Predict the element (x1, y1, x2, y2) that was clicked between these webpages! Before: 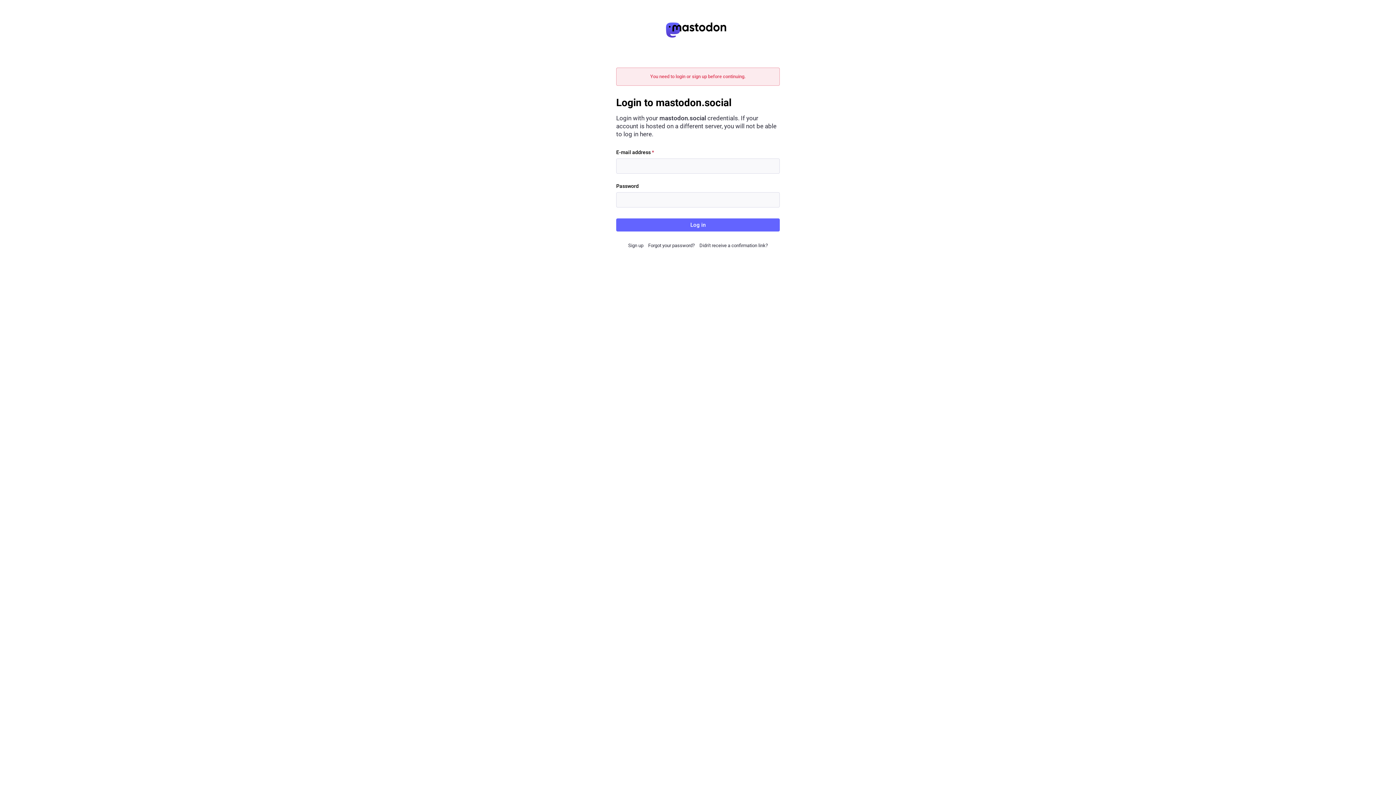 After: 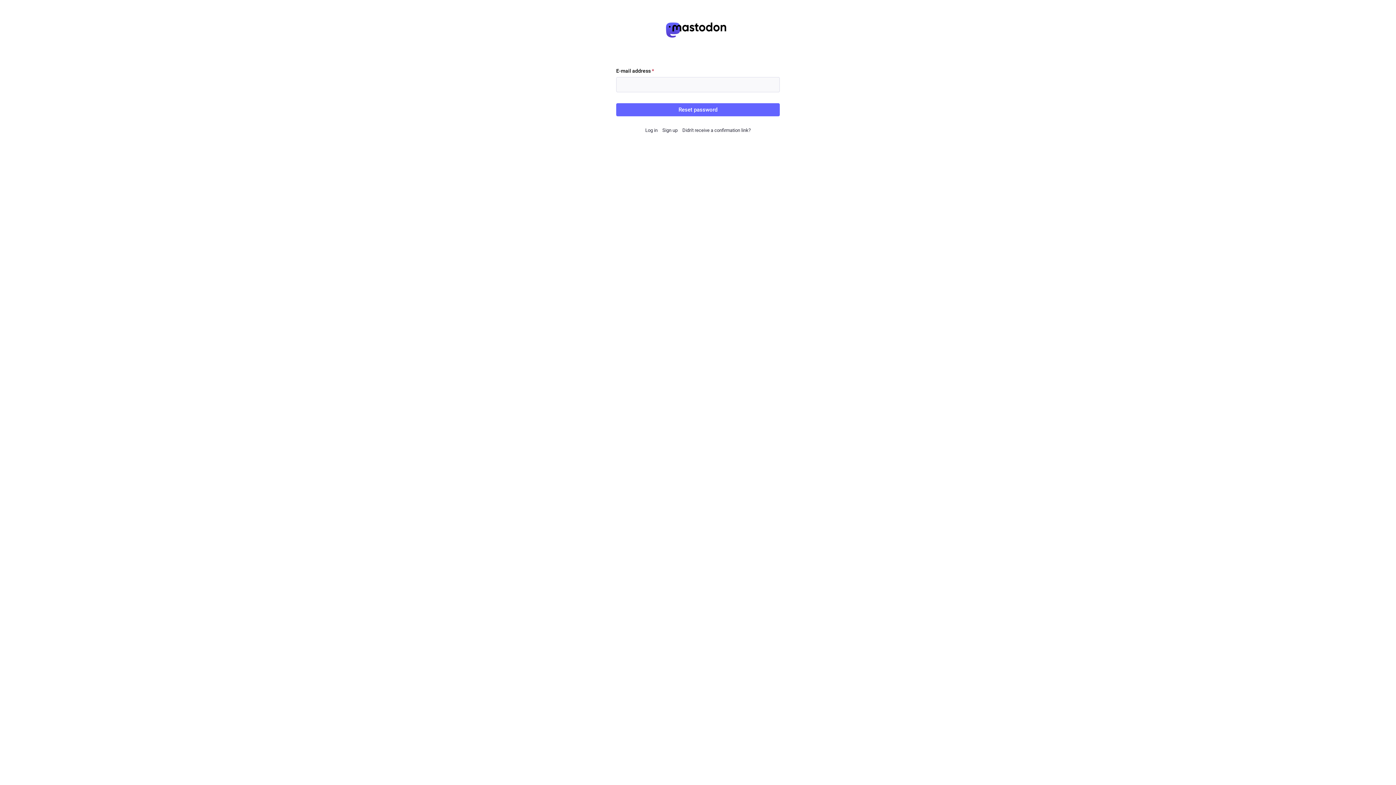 Action: label: Forgot your password? bbox: (648, 242, 694, 248)